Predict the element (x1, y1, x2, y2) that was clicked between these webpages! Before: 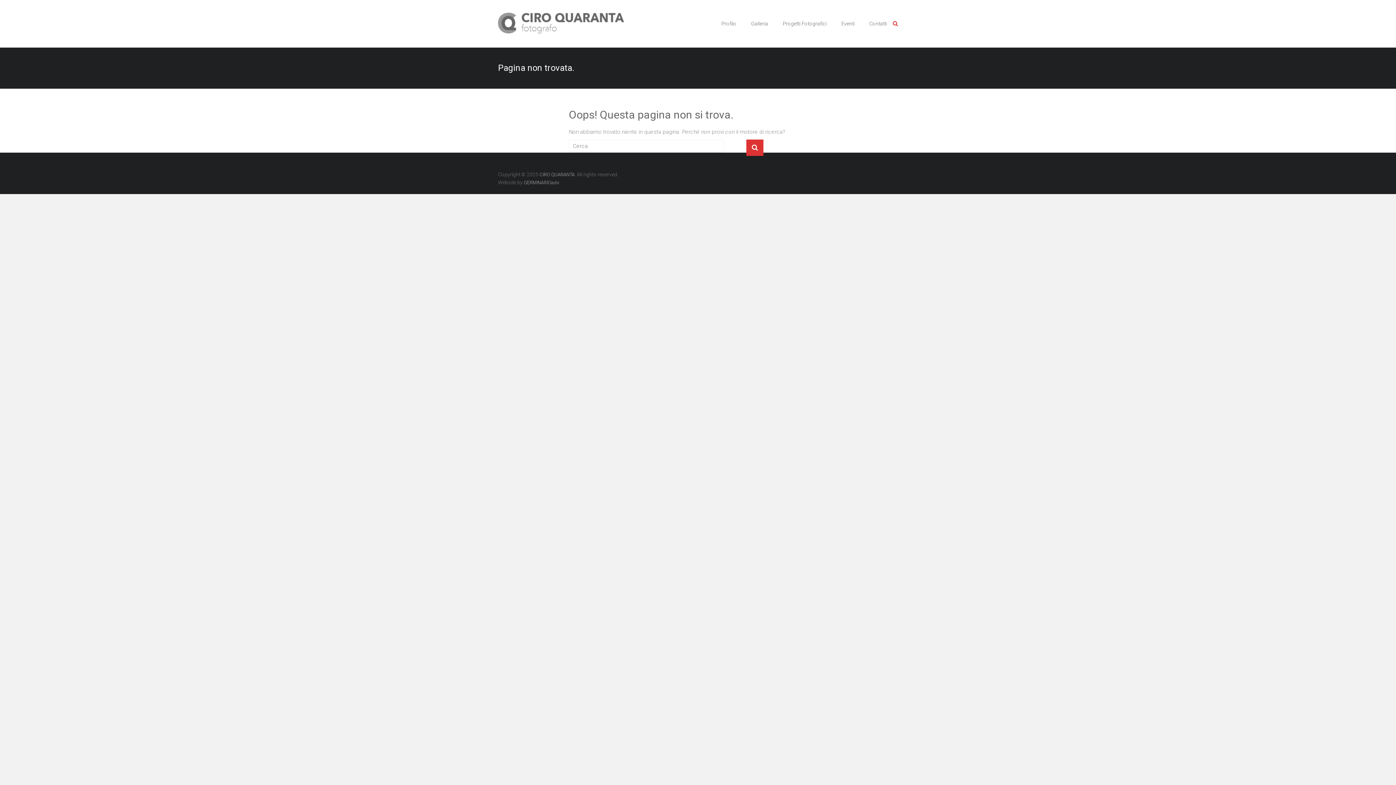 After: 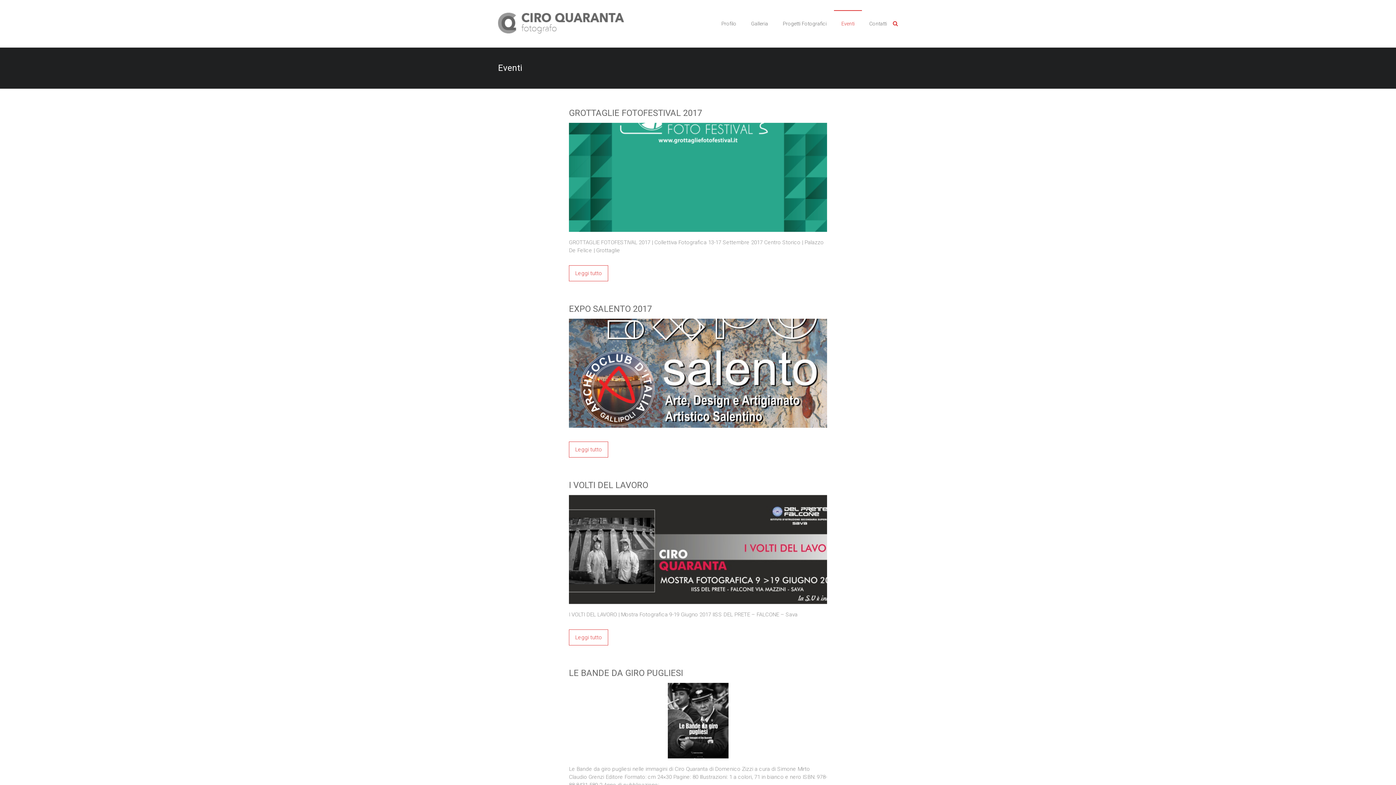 Action: bbox: (841, 10, 854, 36) label: Eventi